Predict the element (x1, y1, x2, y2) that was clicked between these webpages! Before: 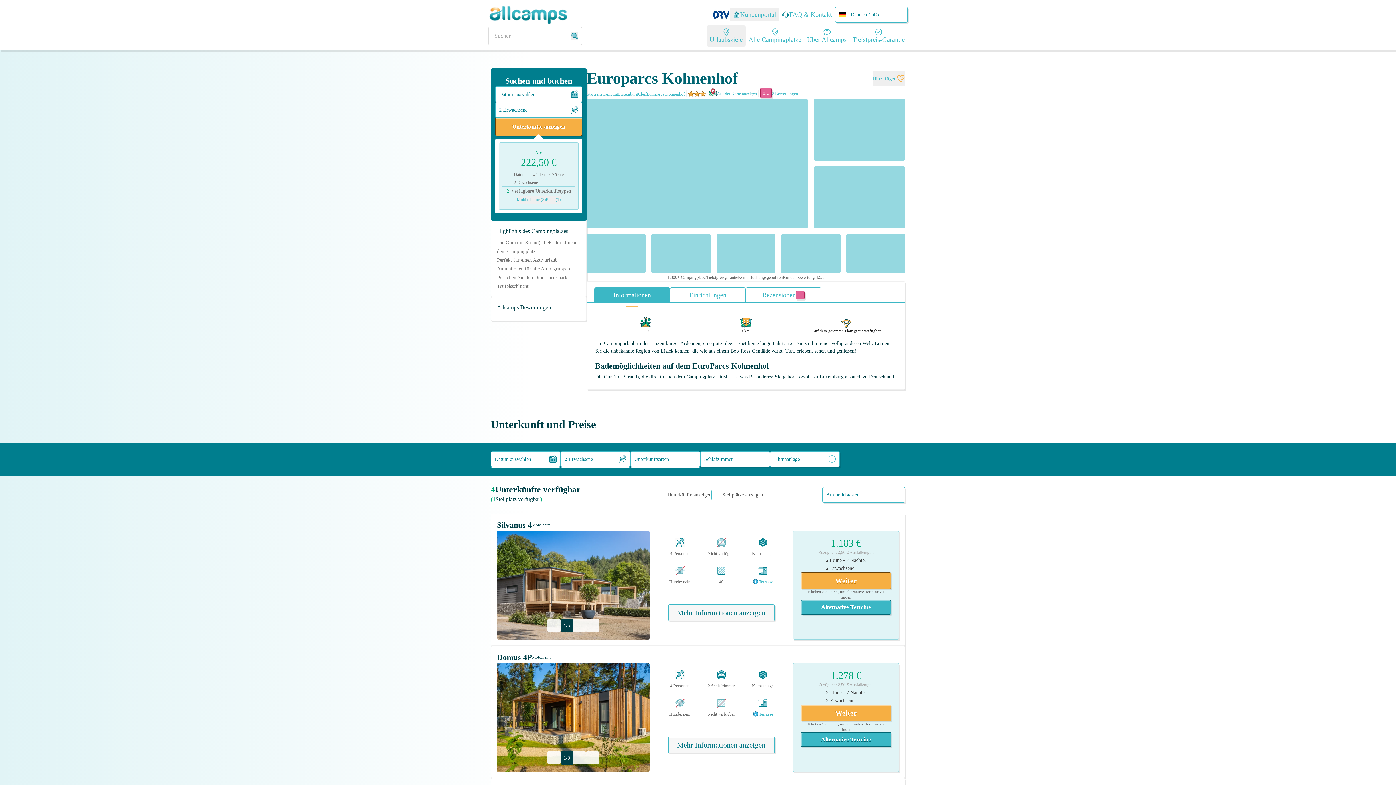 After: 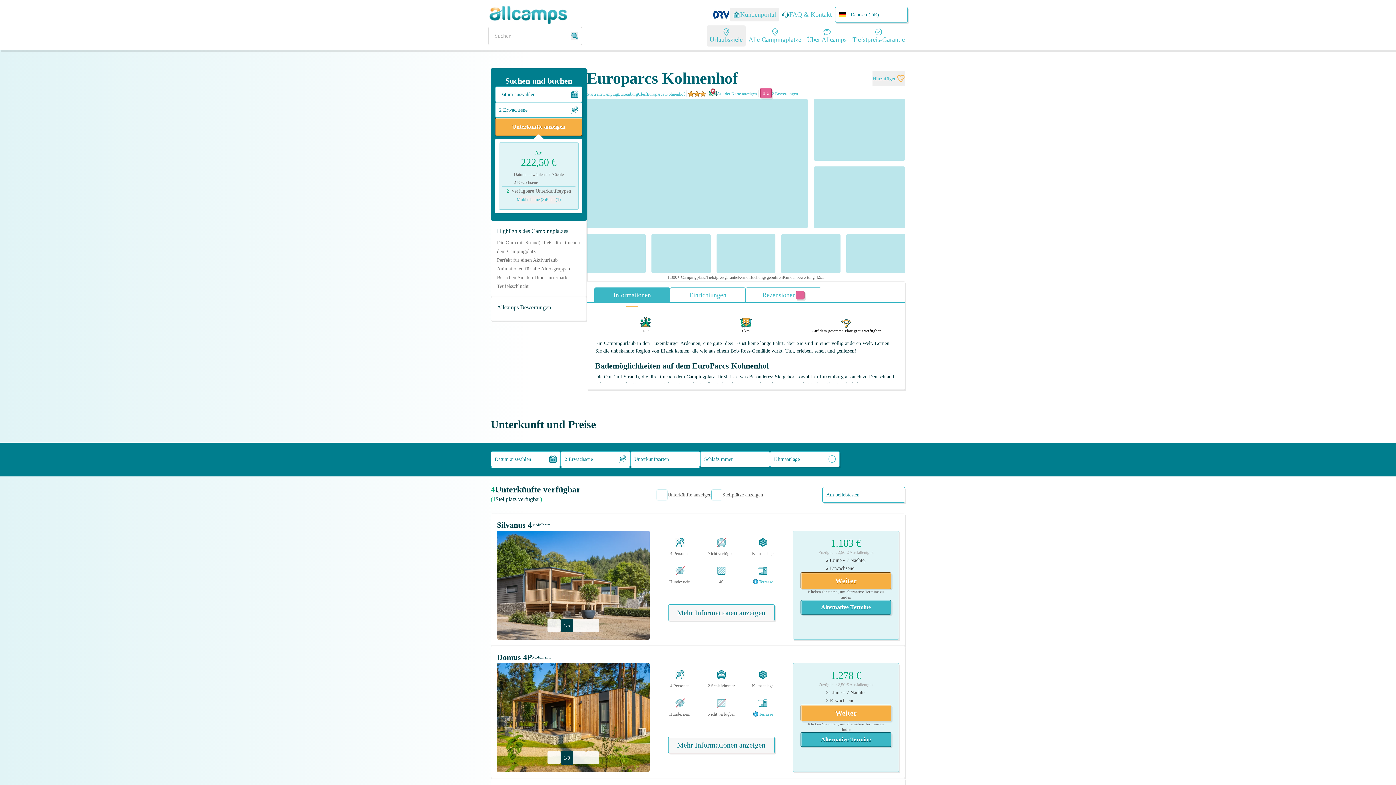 Action: bbox: (646, 90, 685, 97) label: Europarcs Kohnenhof